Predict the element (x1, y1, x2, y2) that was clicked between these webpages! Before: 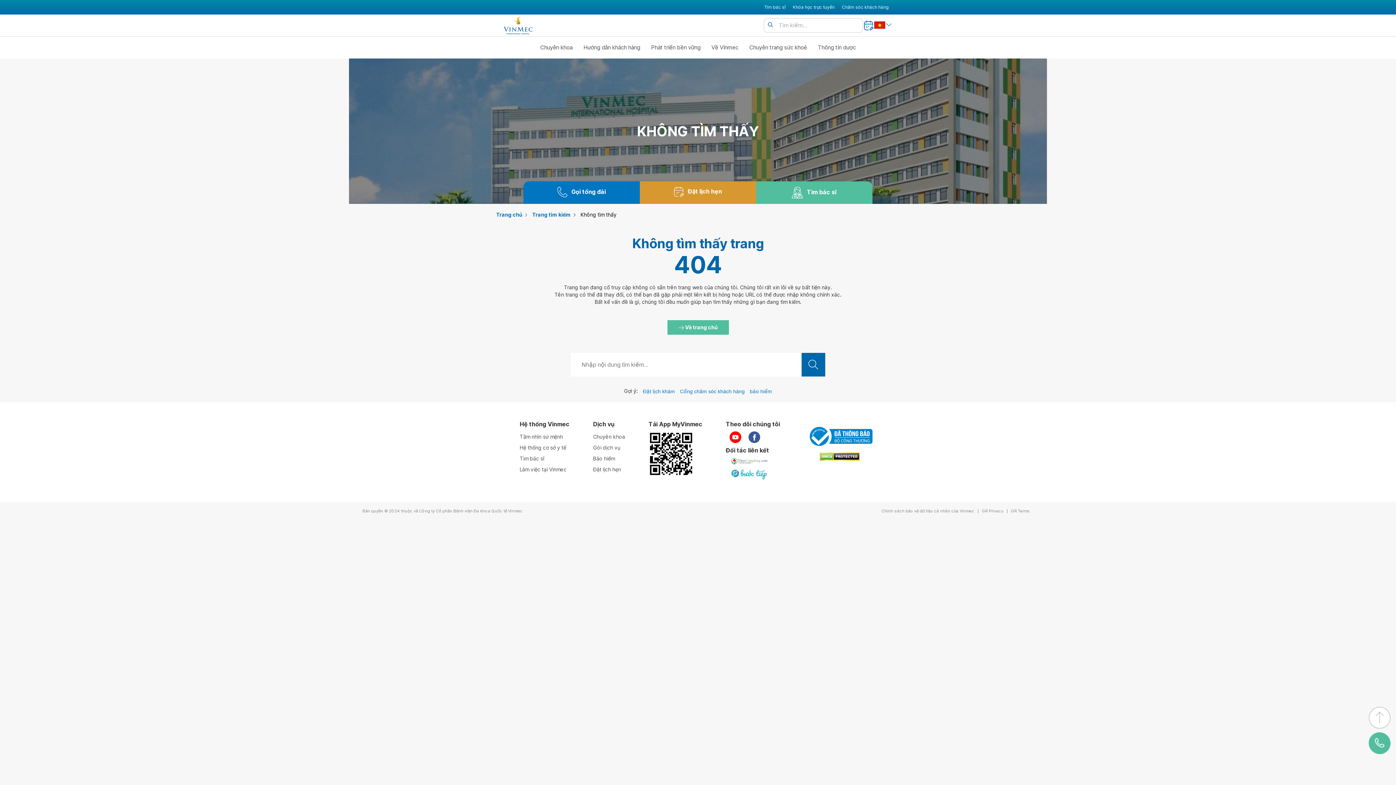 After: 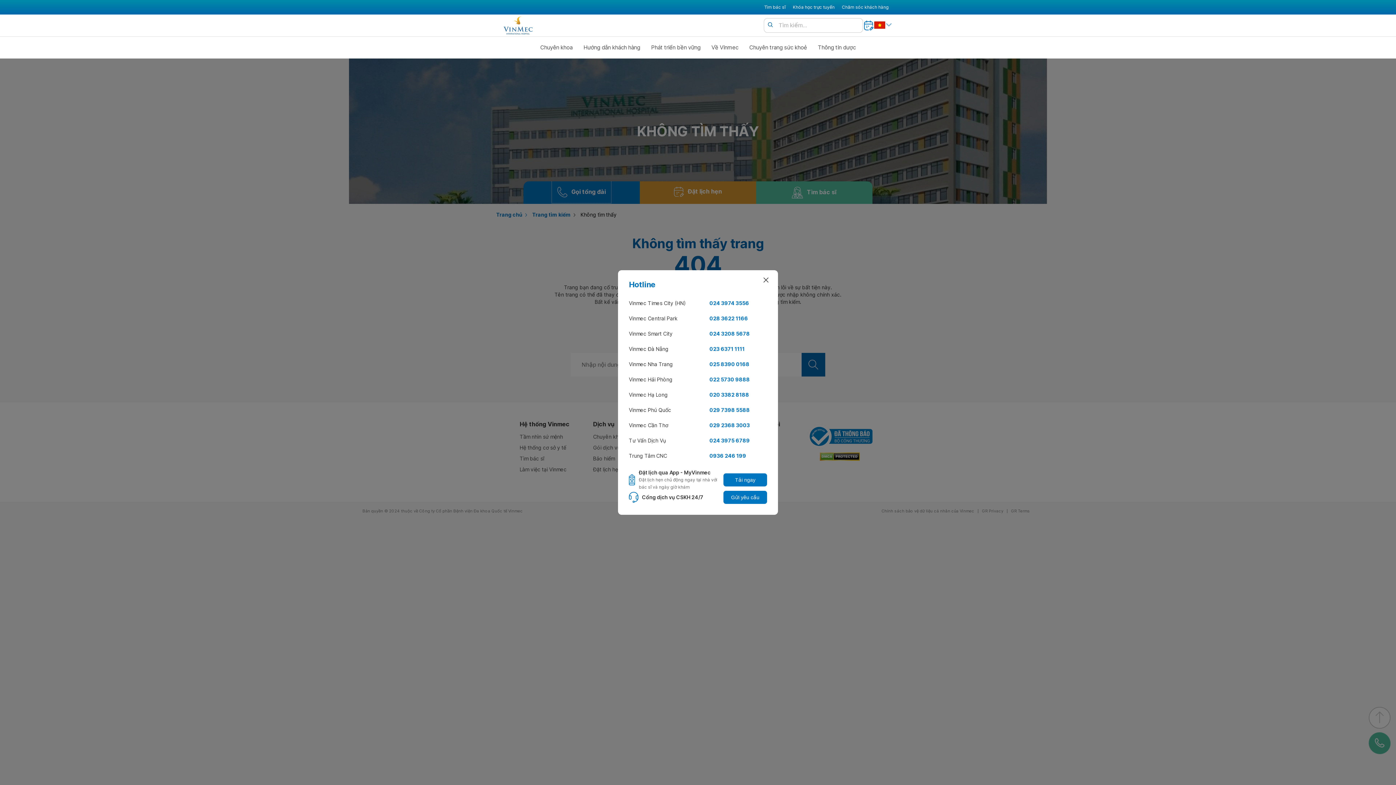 Action: bbox: (552, 181, 611, 203) label: Gọi tổng đài